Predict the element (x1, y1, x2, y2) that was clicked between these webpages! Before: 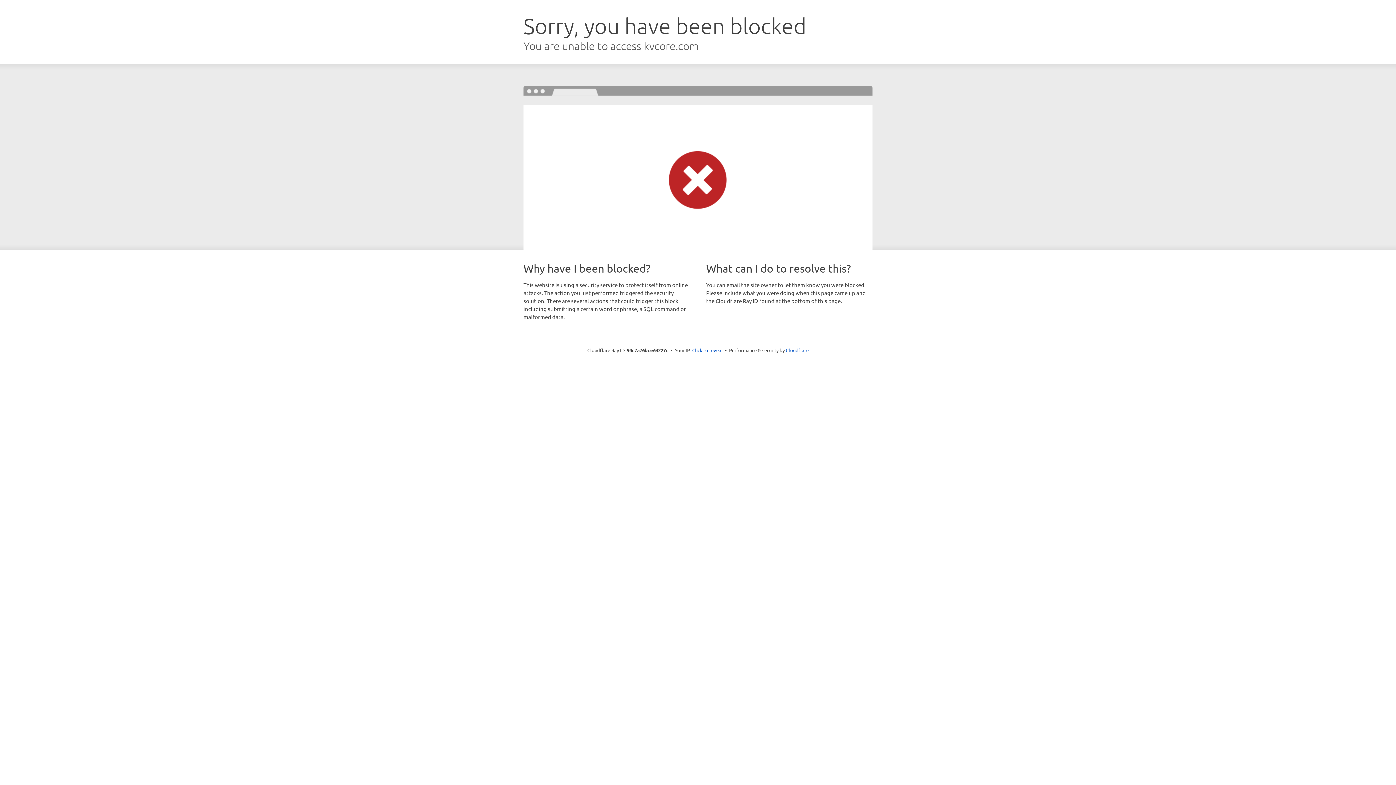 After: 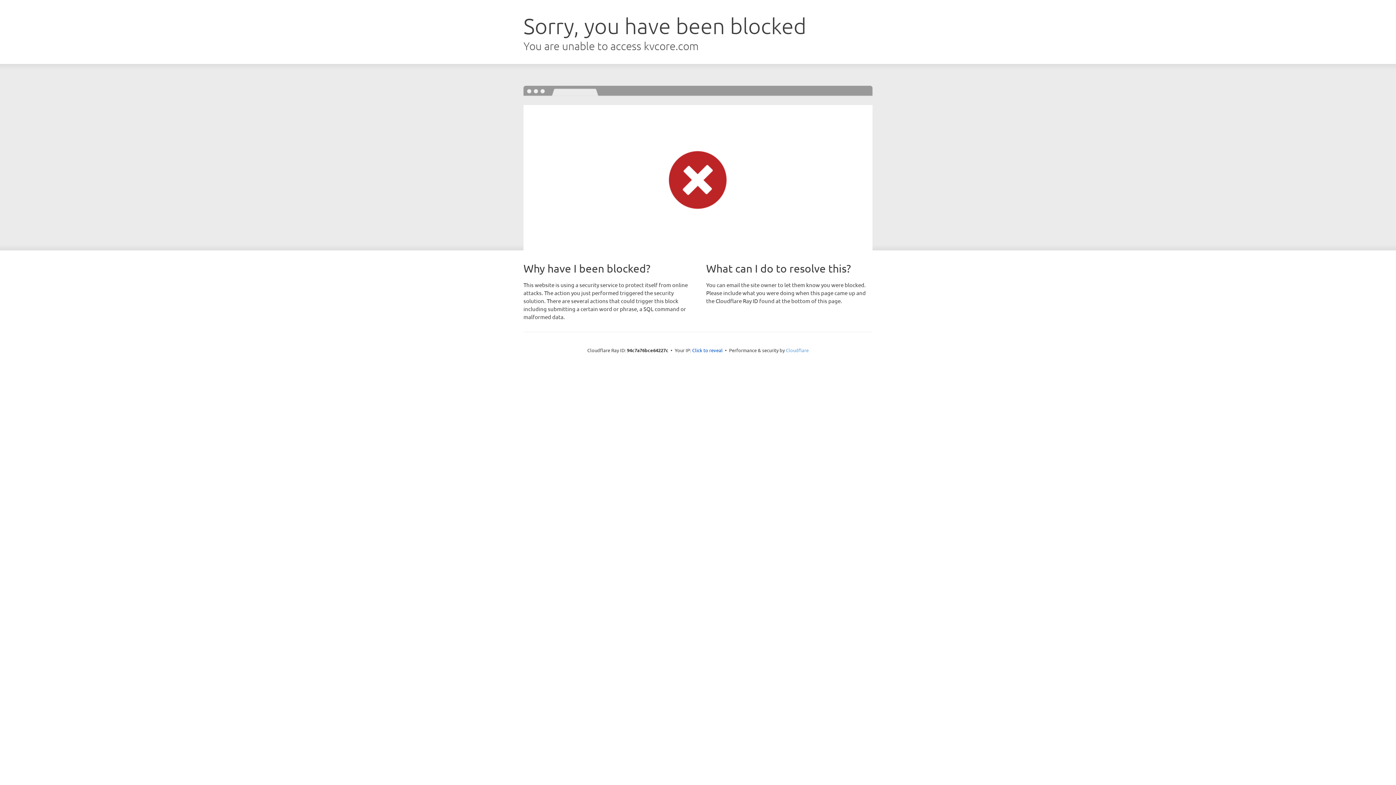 Action: bbox: (786, 347, 808, 353) label: Cloudflare